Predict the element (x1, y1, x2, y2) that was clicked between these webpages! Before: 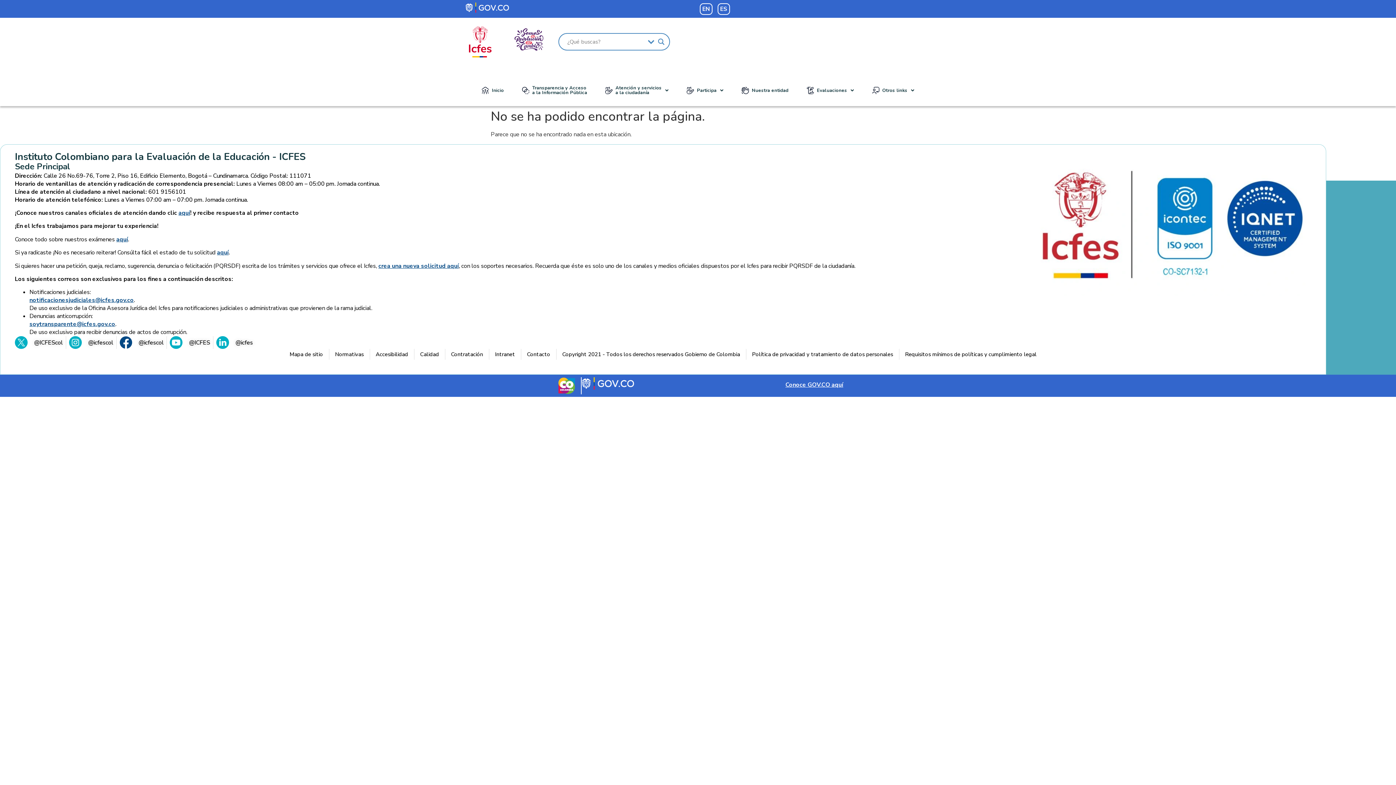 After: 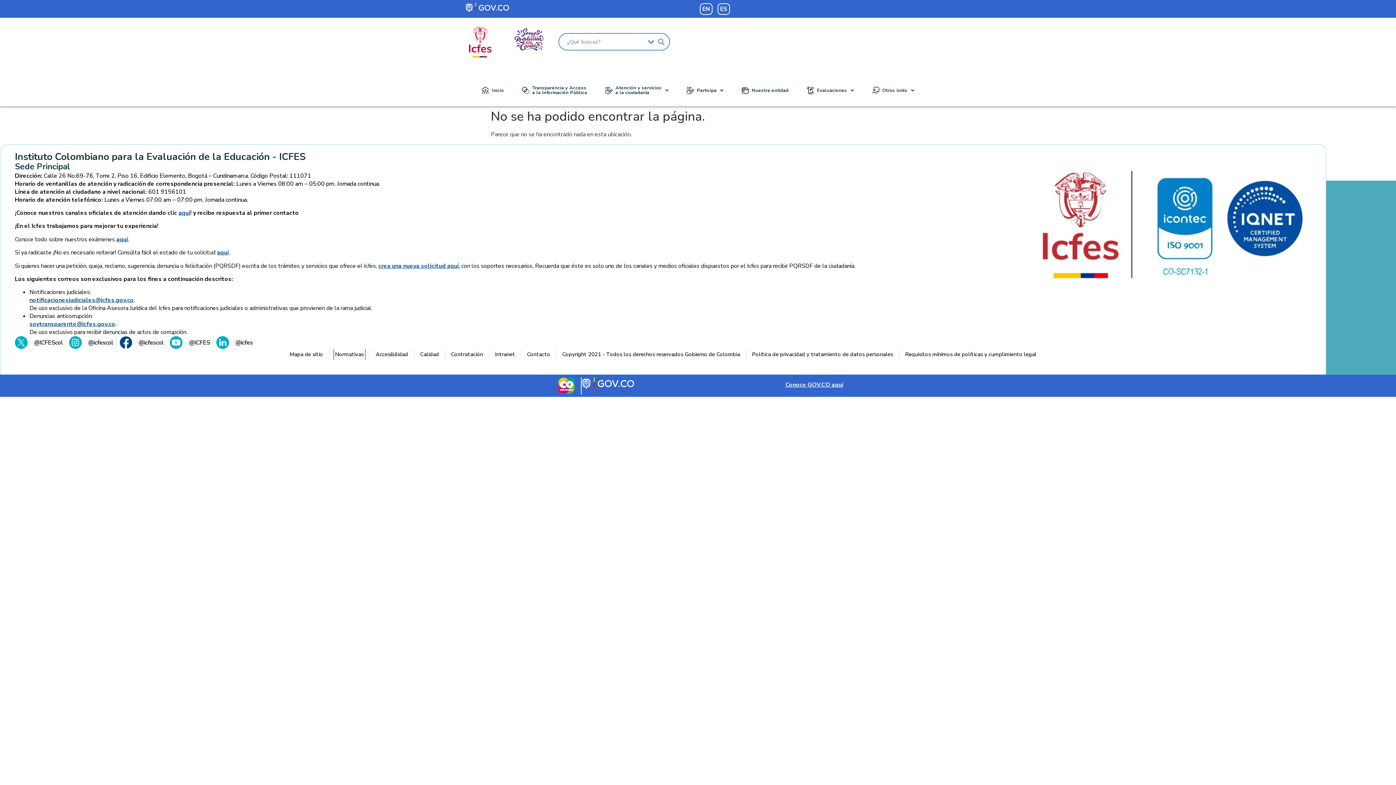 Action: label: Normativas (se abre en una nueva pestaña) bbox: (335, 349, 363, 360)